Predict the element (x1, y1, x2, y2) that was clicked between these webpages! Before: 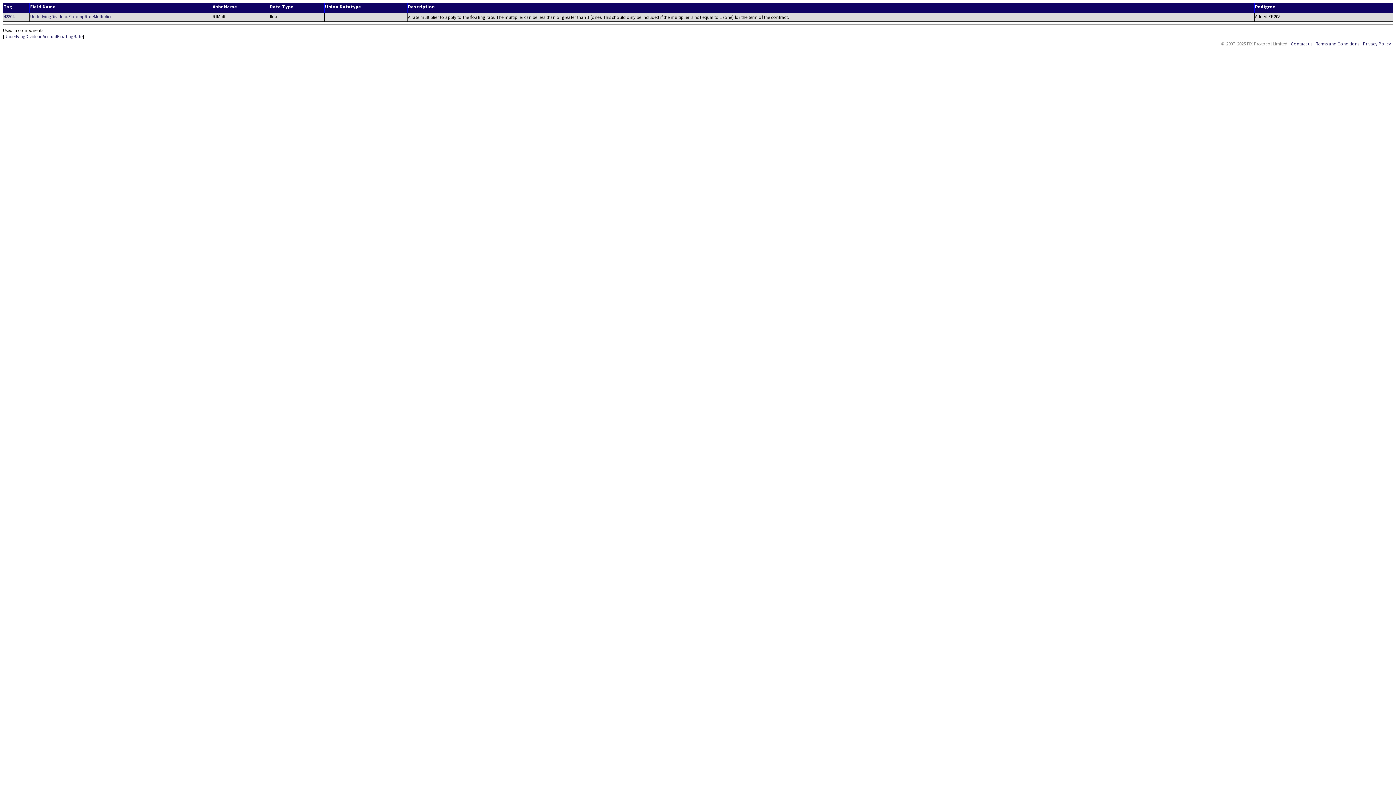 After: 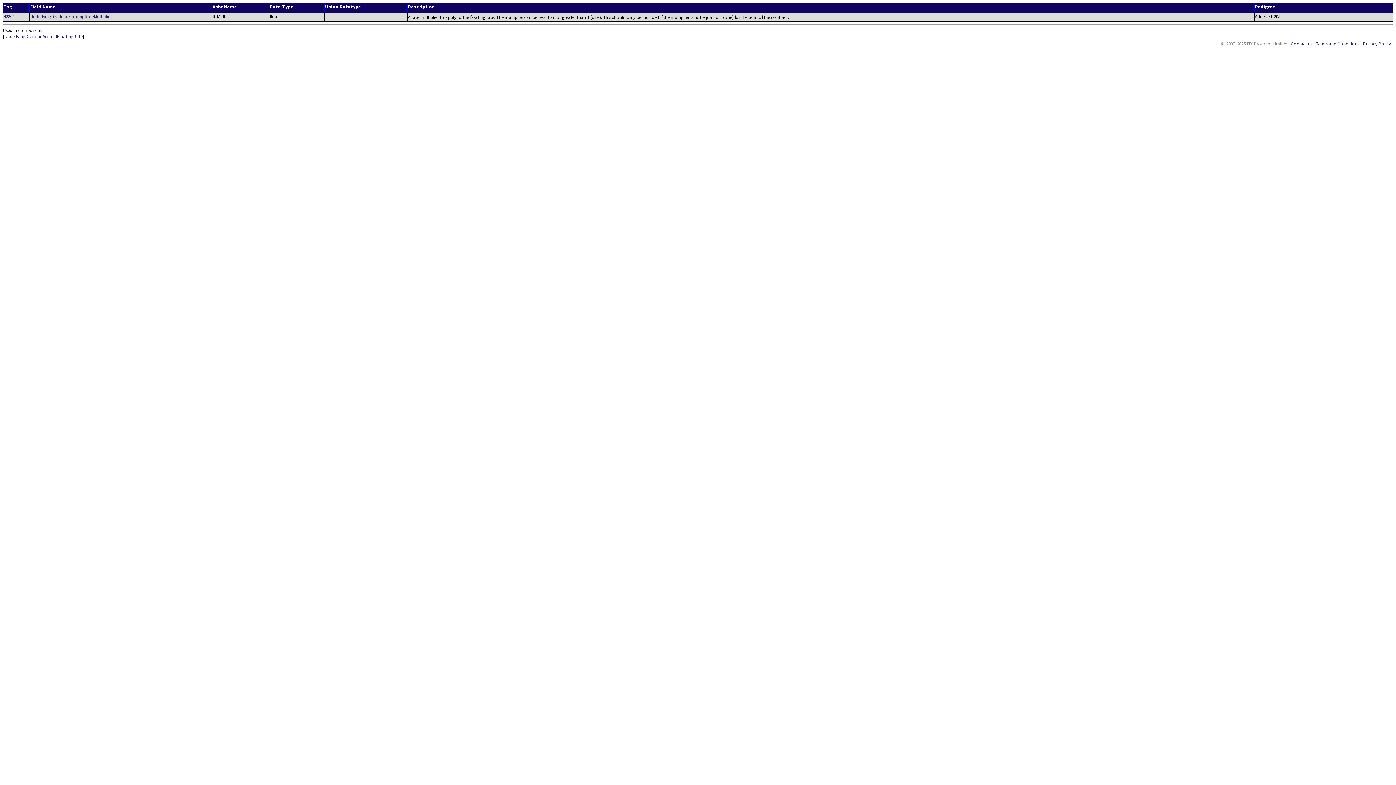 Action: label: UnderlyingDividendFloatingRateMultiplier bbox: (30, 13, 111, 19)